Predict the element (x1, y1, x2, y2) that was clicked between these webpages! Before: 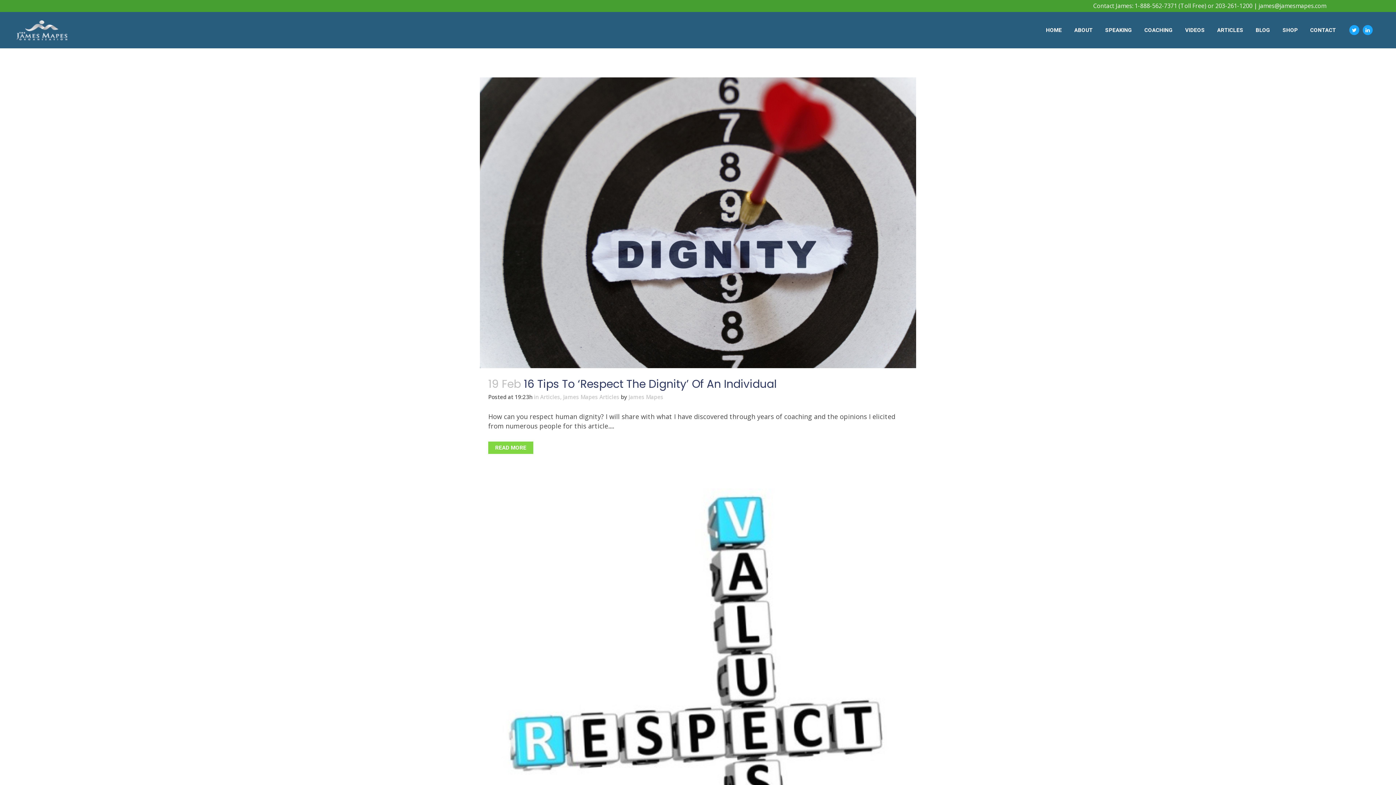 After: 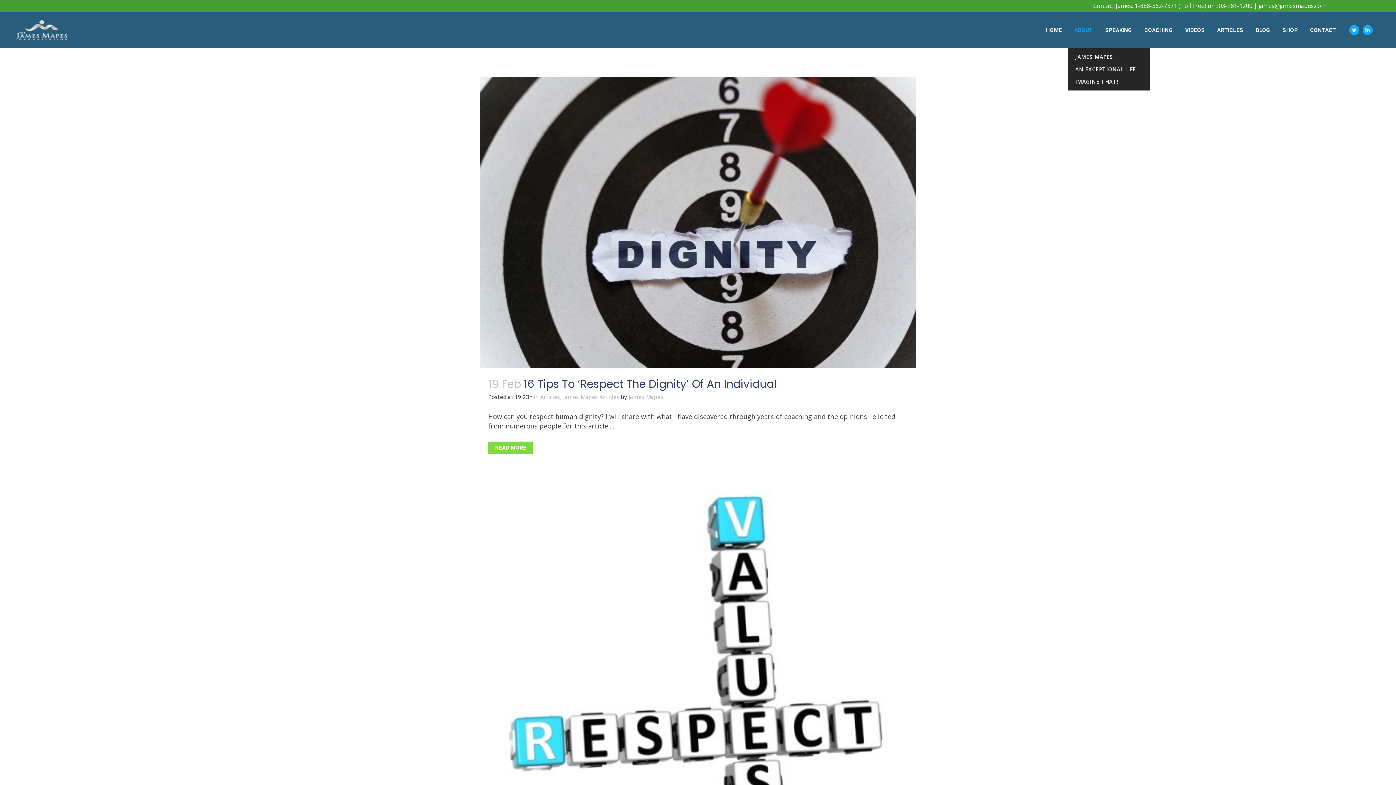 Action: label: ABOUT bbox: (1068, 12, 1099, 48)